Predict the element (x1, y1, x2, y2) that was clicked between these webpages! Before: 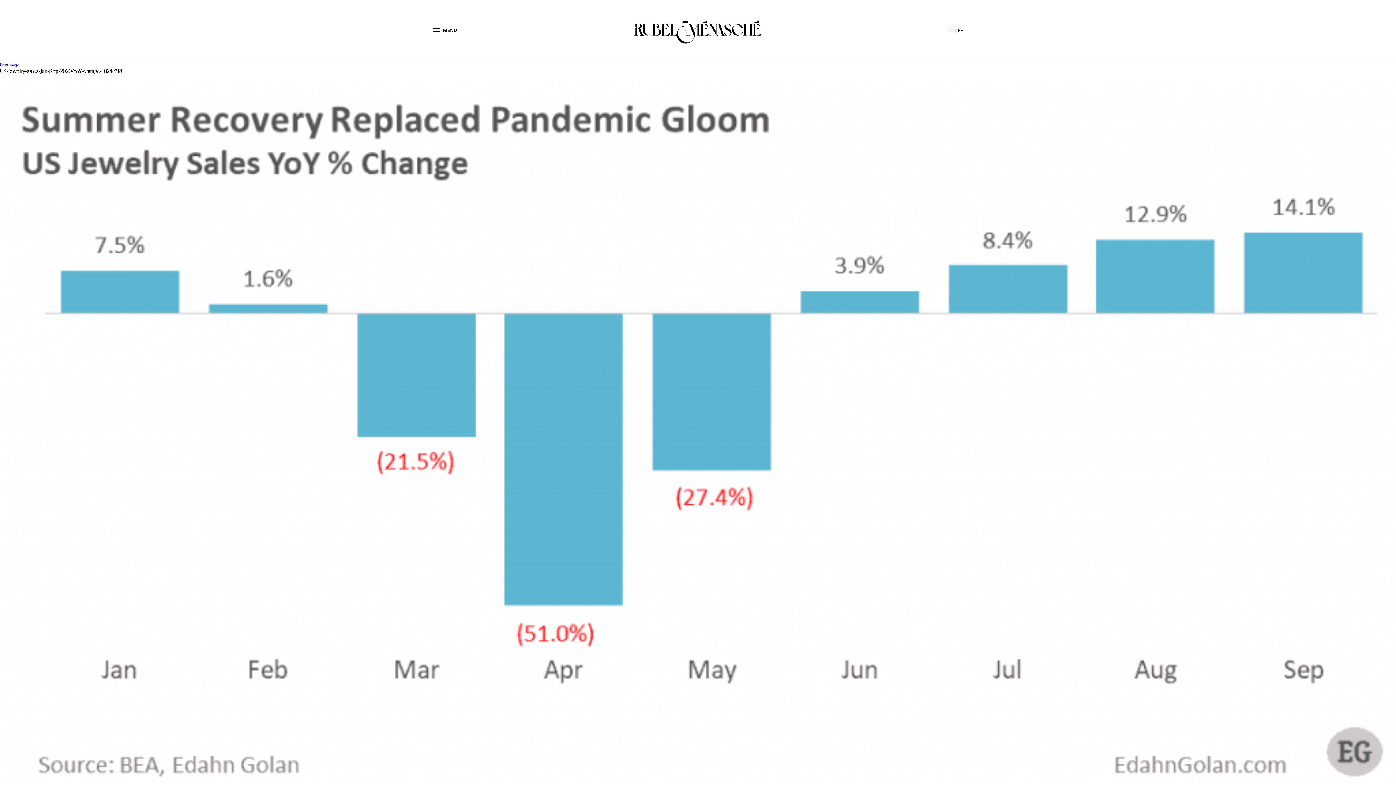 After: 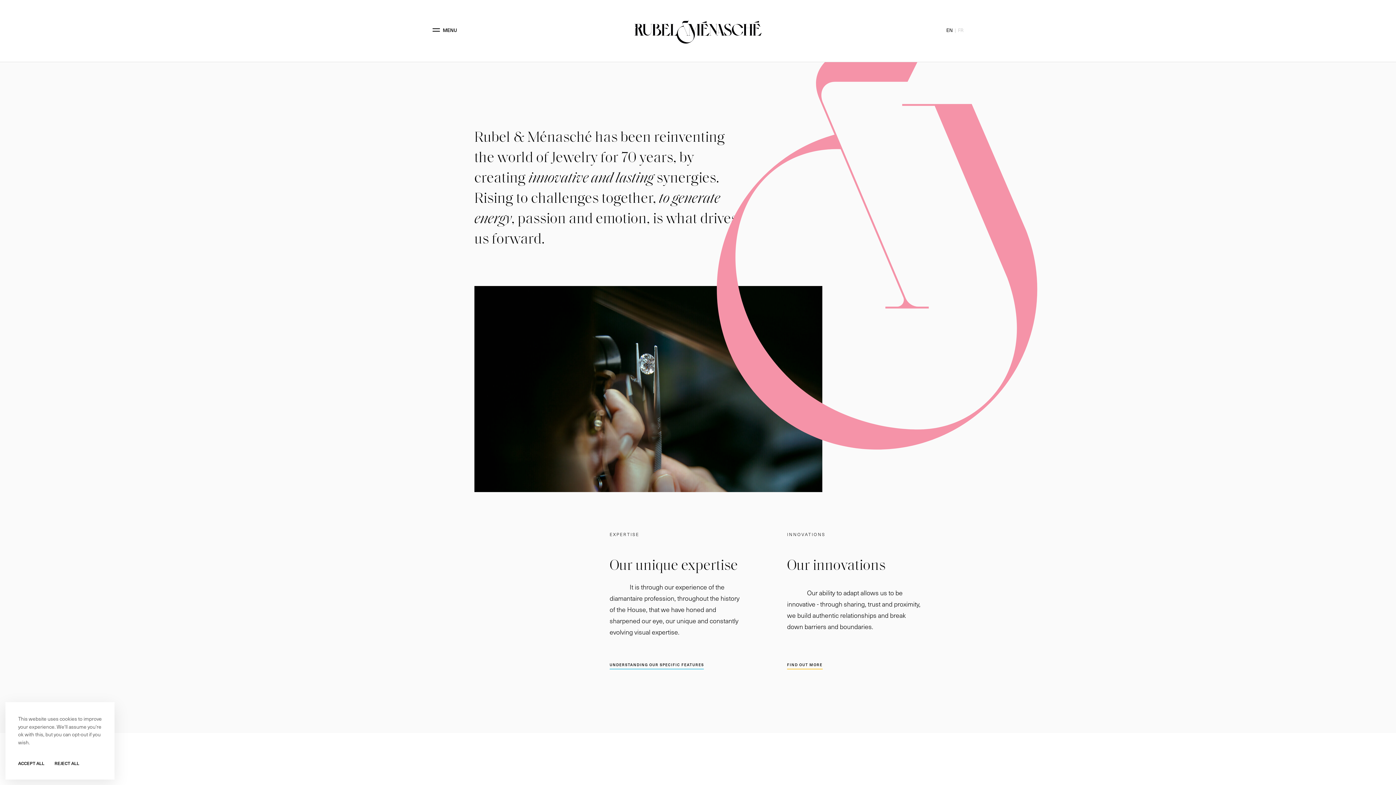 Action: bbox: (946, 26, 953, 33) label: EN